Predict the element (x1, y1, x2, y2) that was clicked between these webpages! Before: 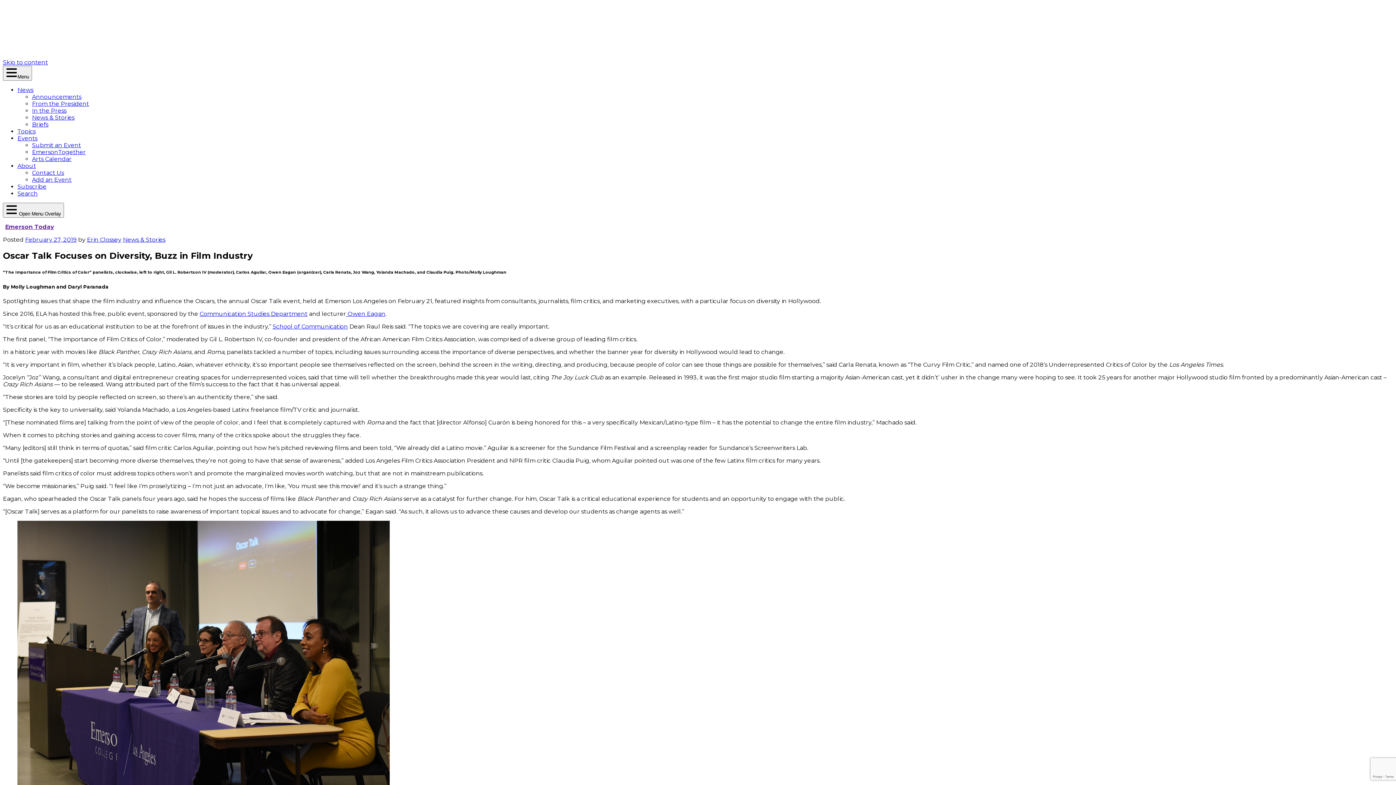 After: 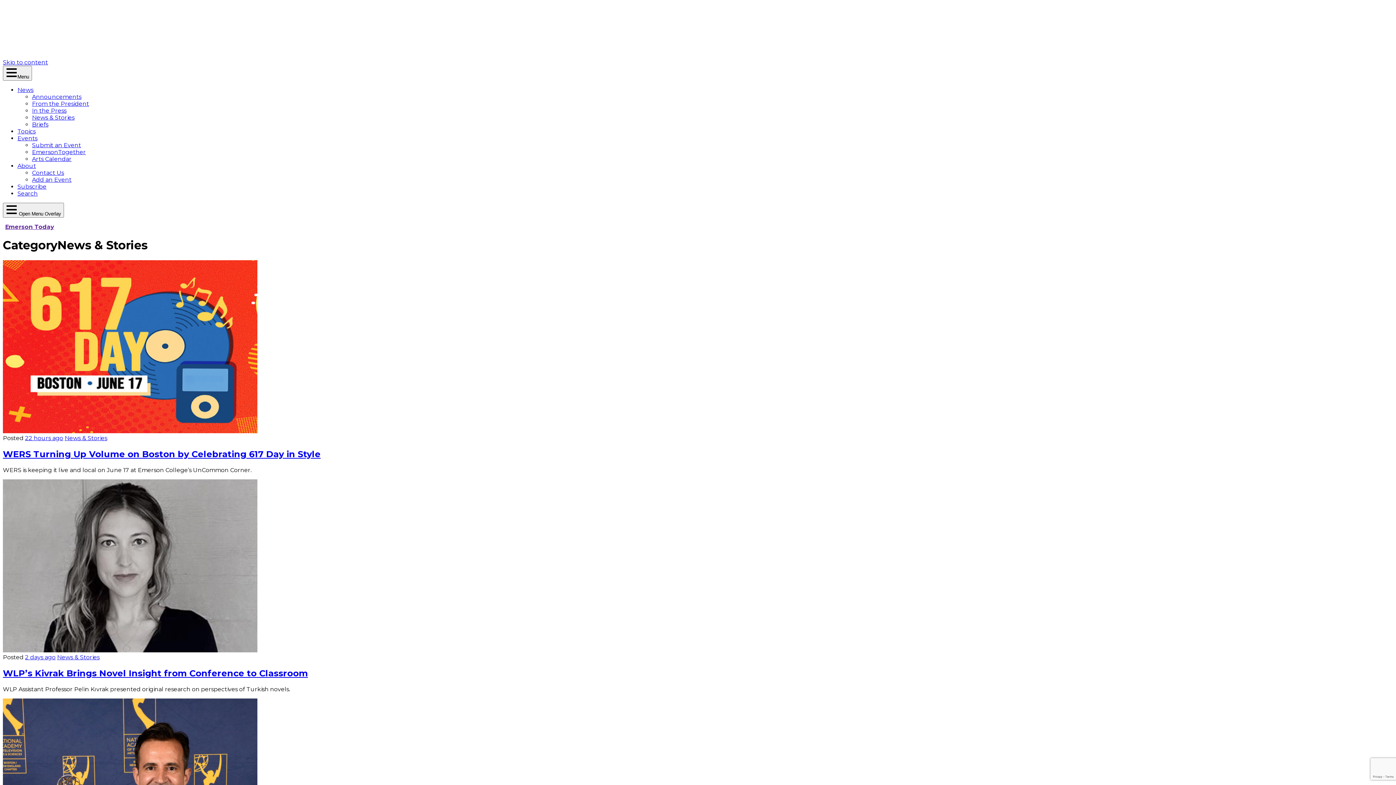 Action: label: News & Stories bbox: (122, 236, 165, 243)